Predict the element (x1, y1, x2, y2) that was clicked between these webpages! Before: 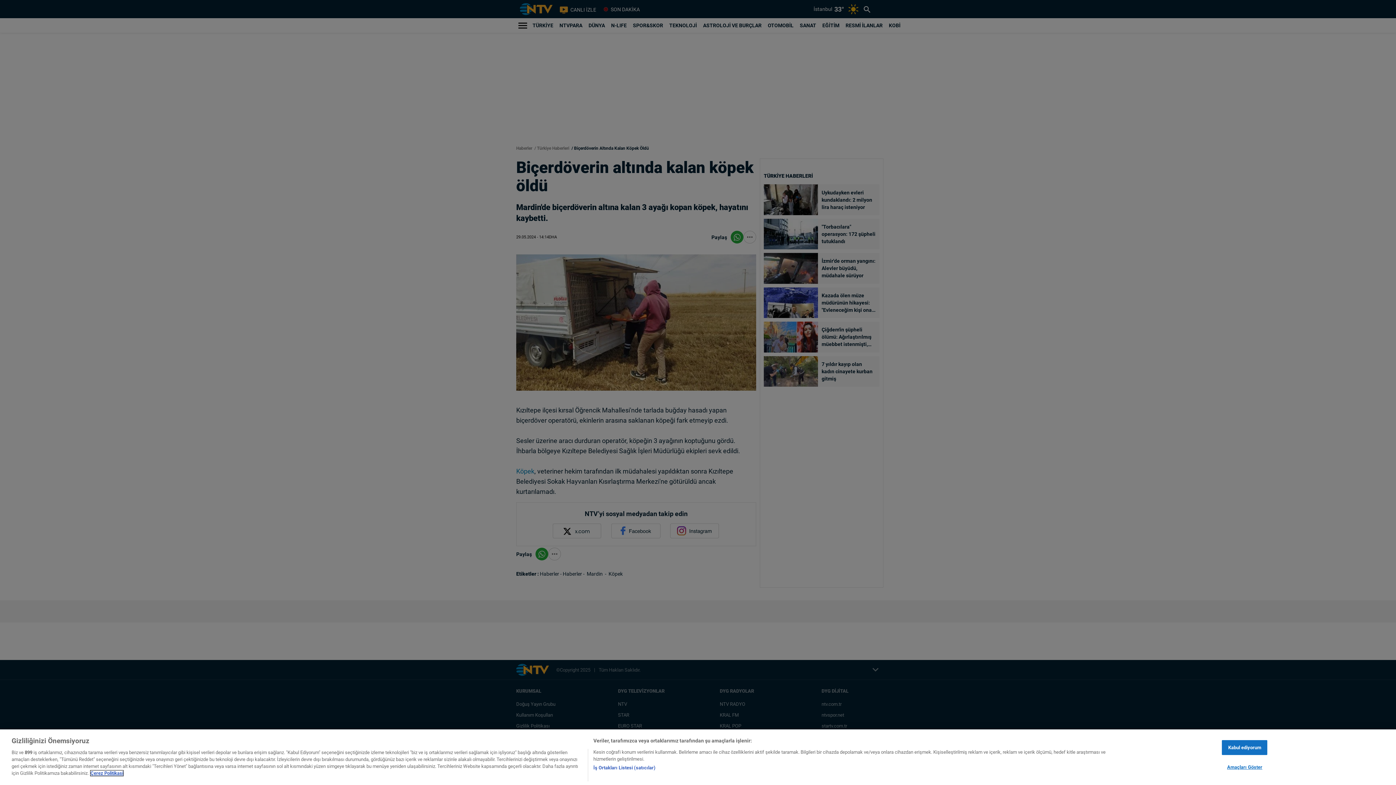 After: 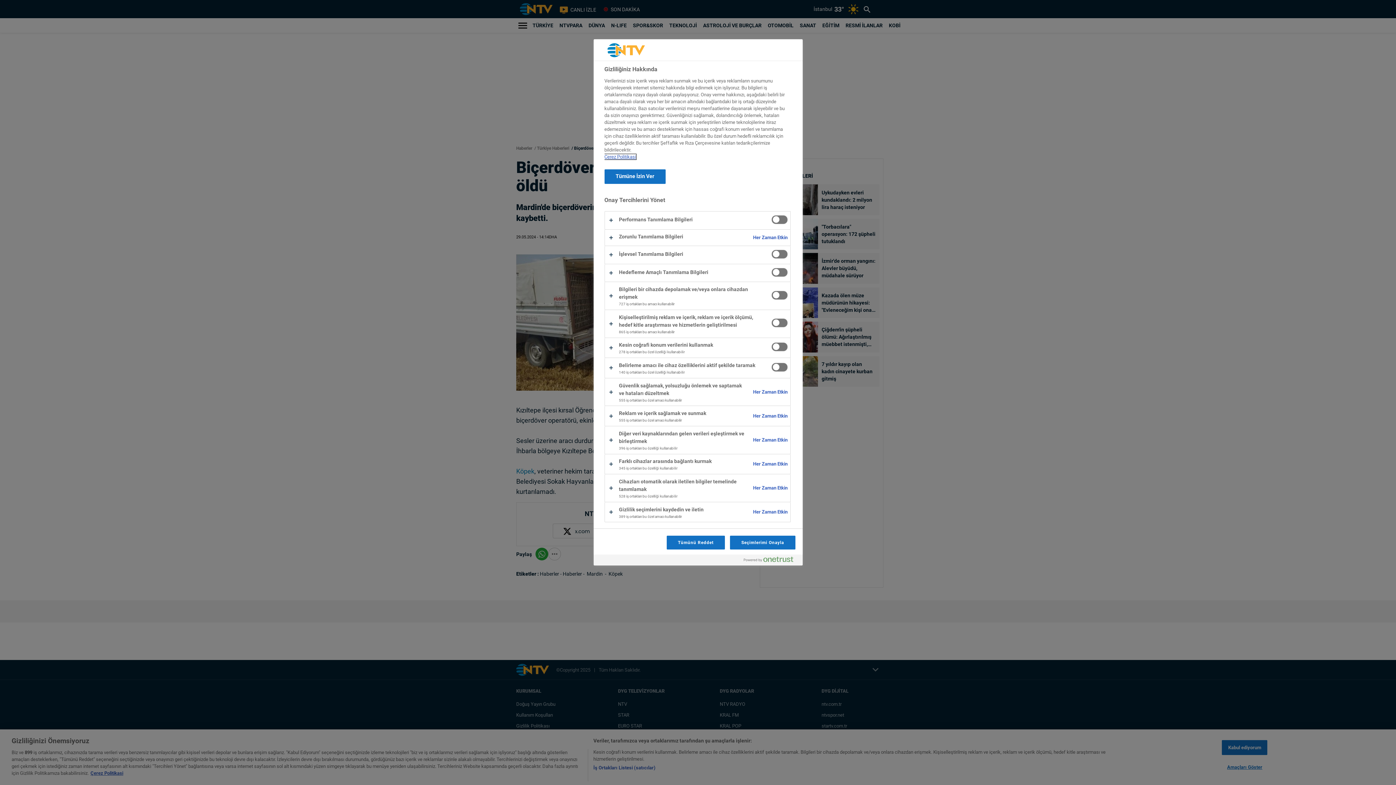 Action: bbox: (1222, 763, 1267, 777) label: Amaçları Göster